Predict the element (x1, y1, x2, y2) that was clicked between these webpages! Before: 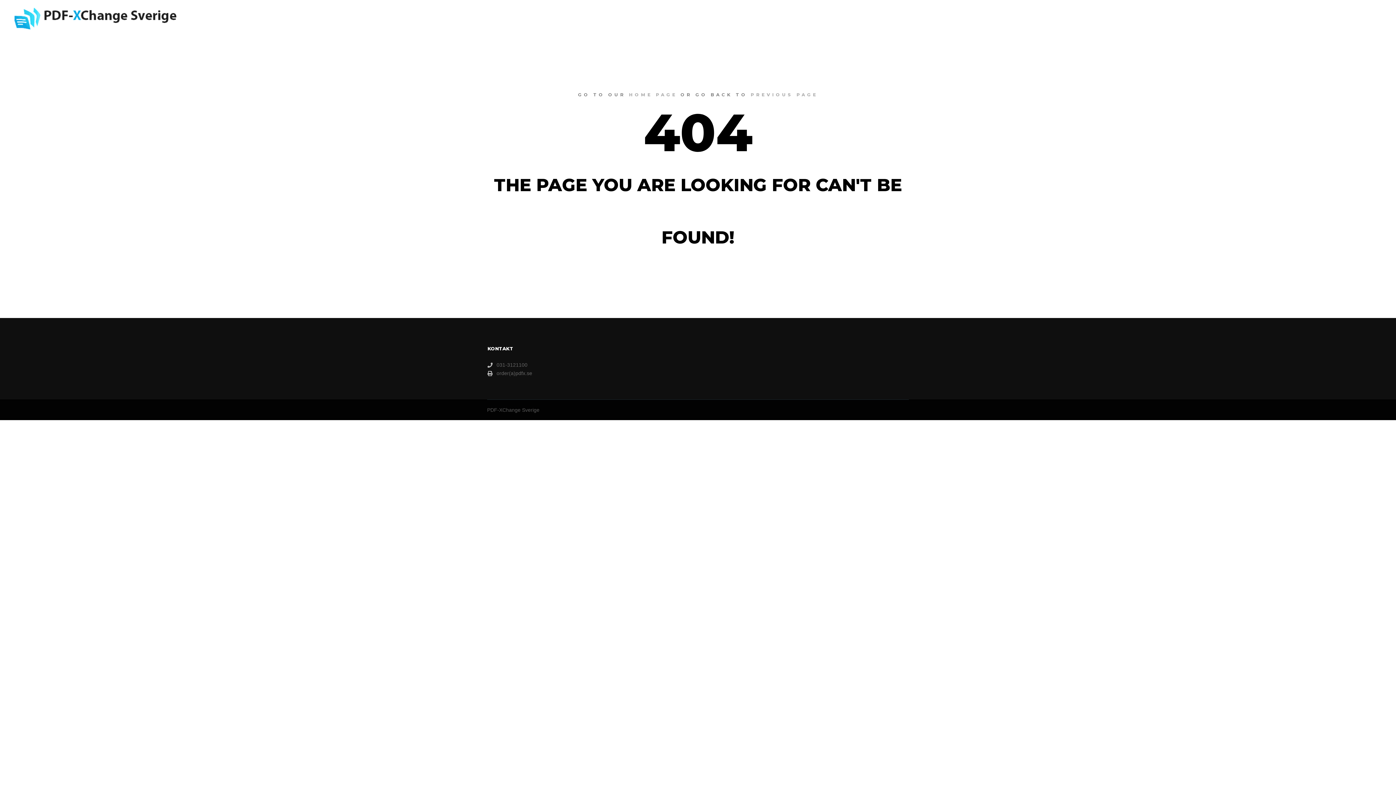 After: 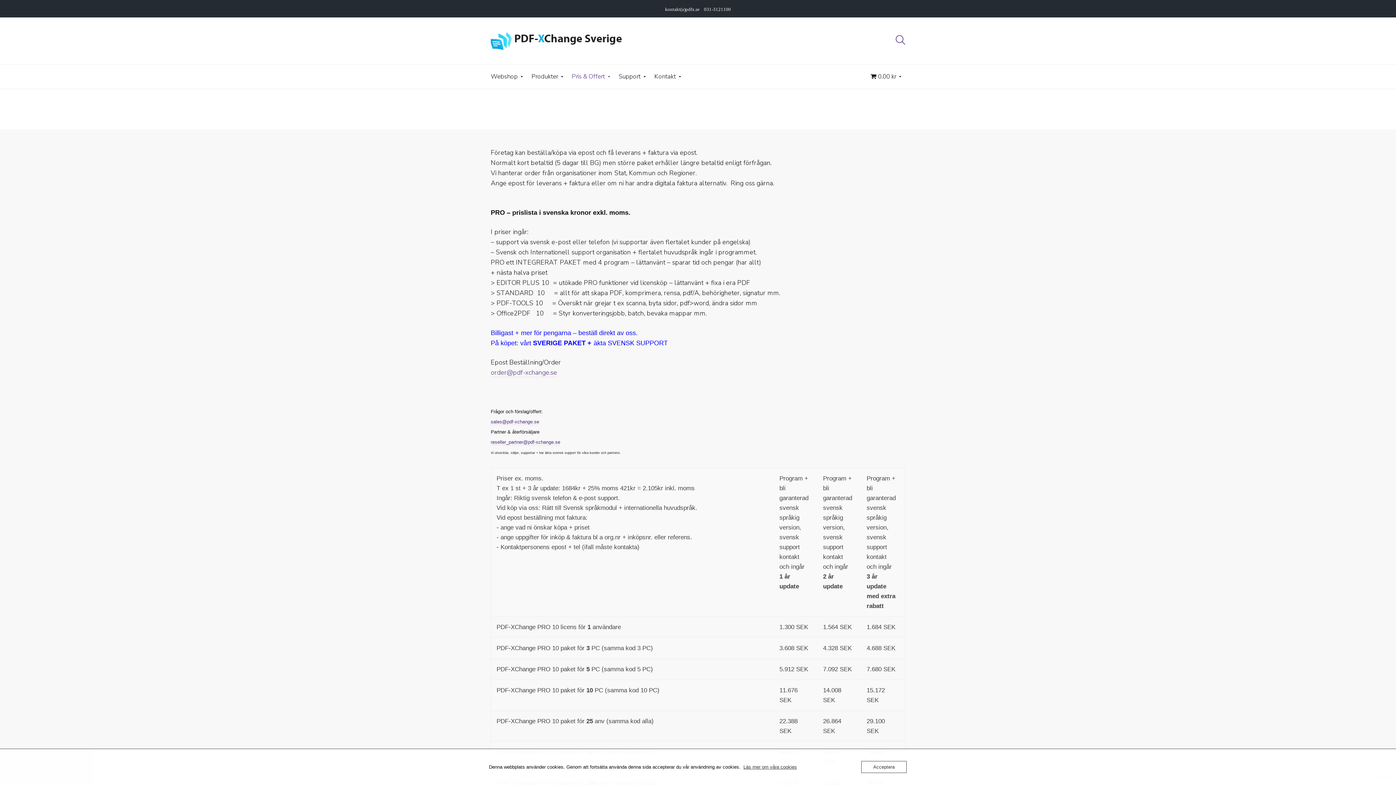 Action: bbox: (1294, 0, 1342, 37) label: PRIS & OFFERT